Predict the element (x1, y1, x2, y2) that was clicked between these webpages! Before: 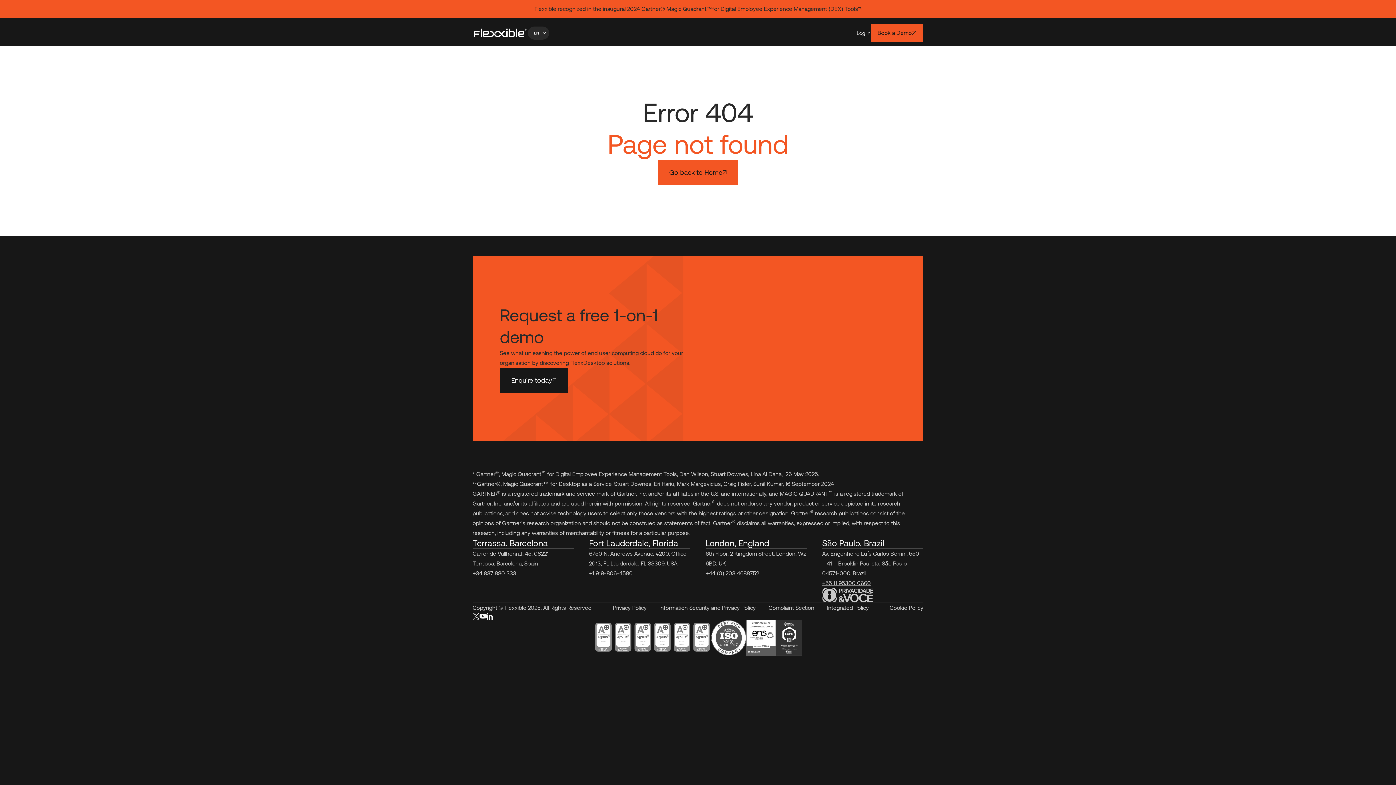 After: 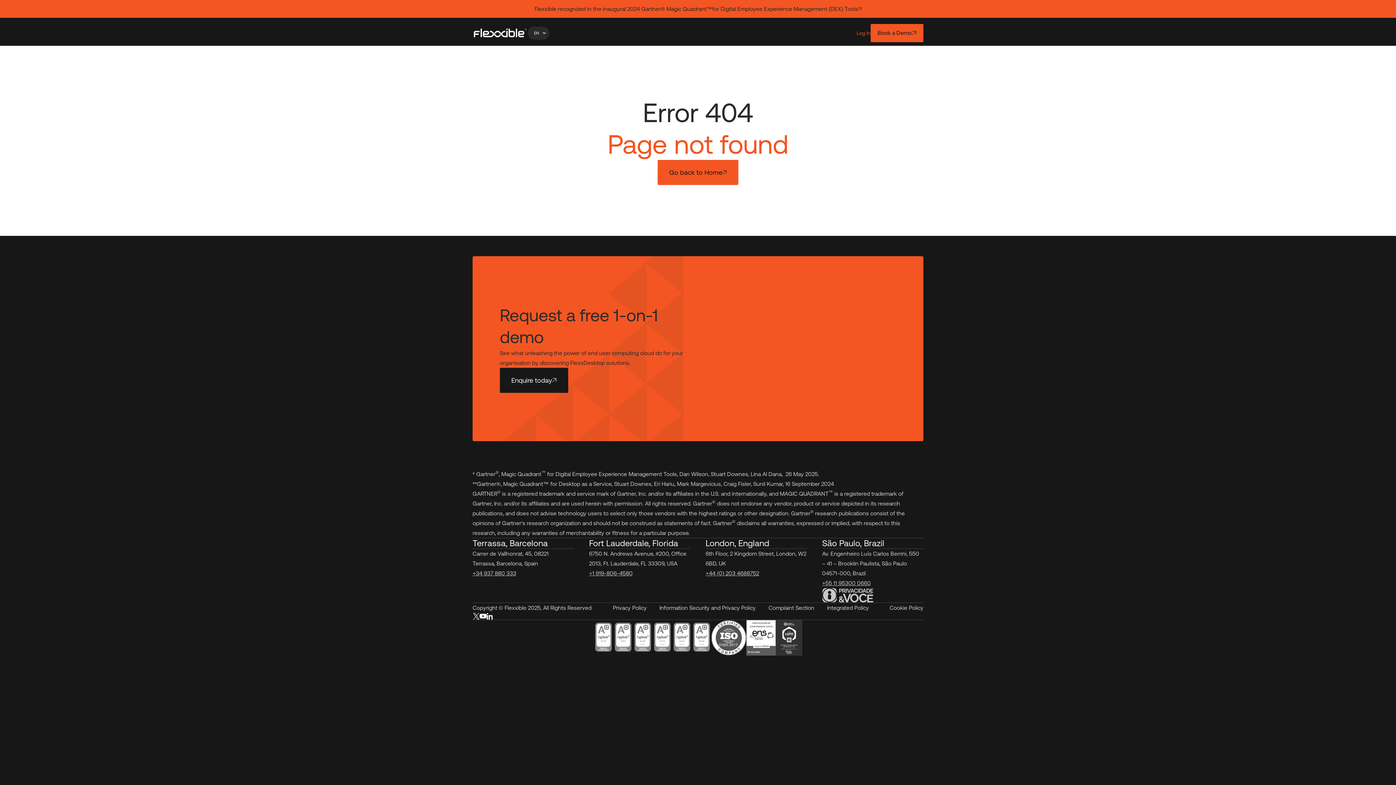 Action: bbox: (856, 30, 870, 36) label: Log In